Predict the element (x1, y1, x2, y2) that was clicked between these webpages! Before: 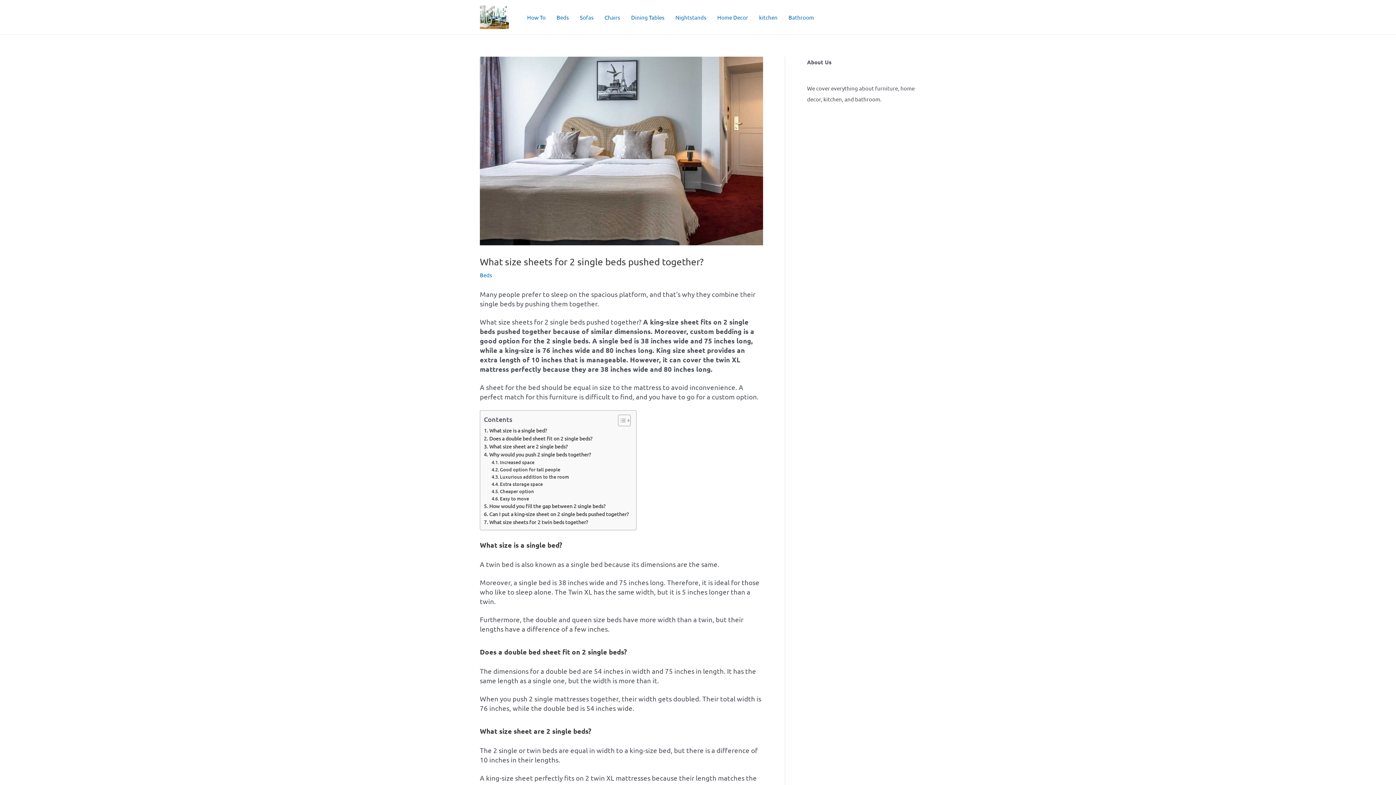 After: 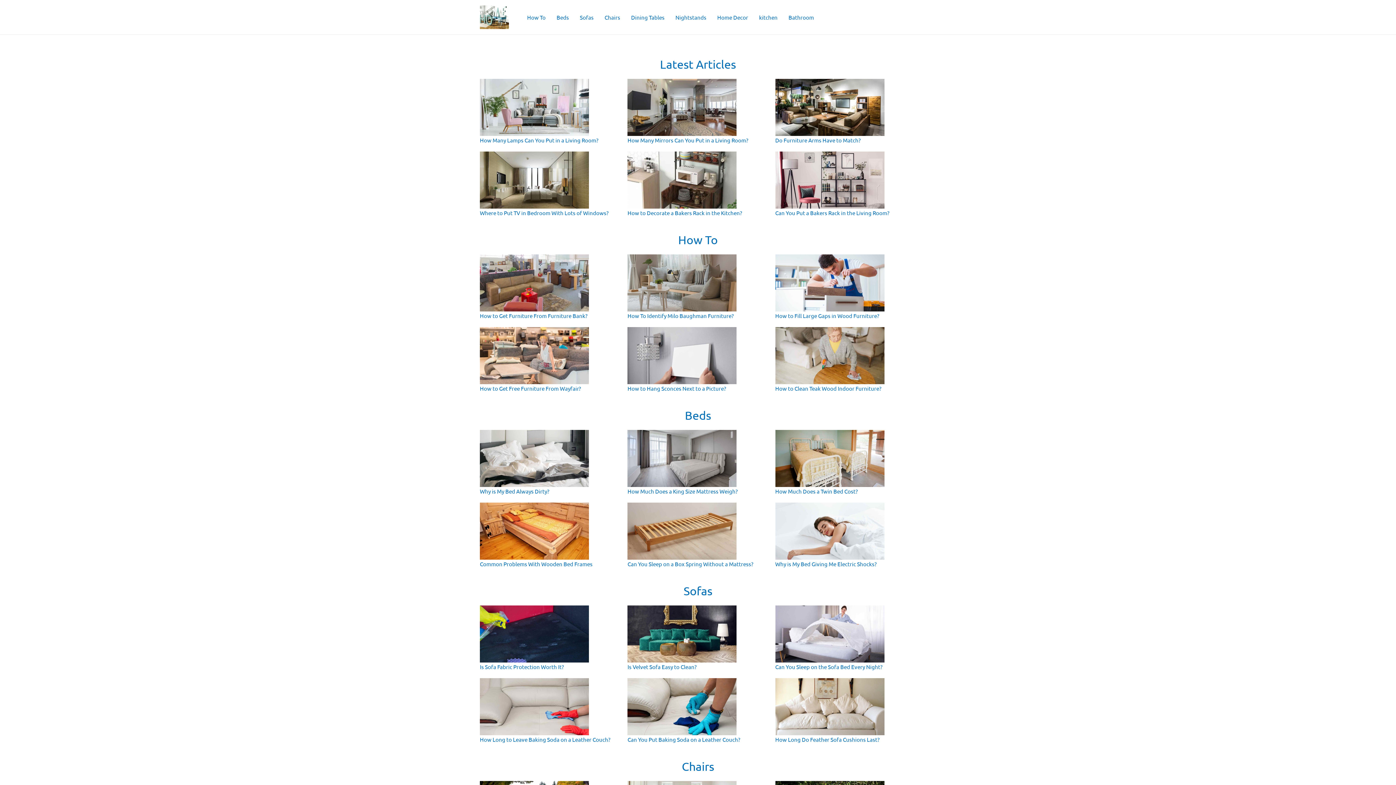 Action: bbox: (480, 12, 509, 19)